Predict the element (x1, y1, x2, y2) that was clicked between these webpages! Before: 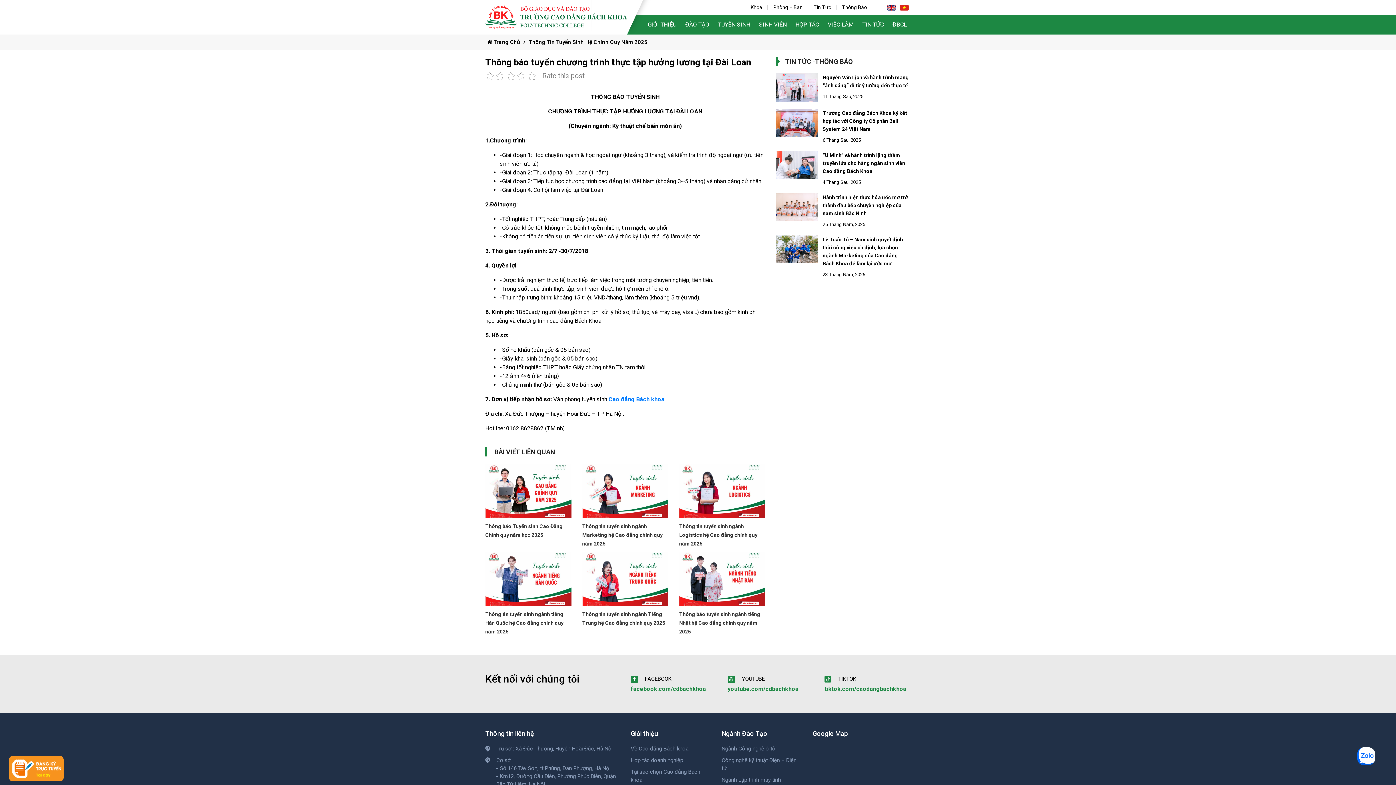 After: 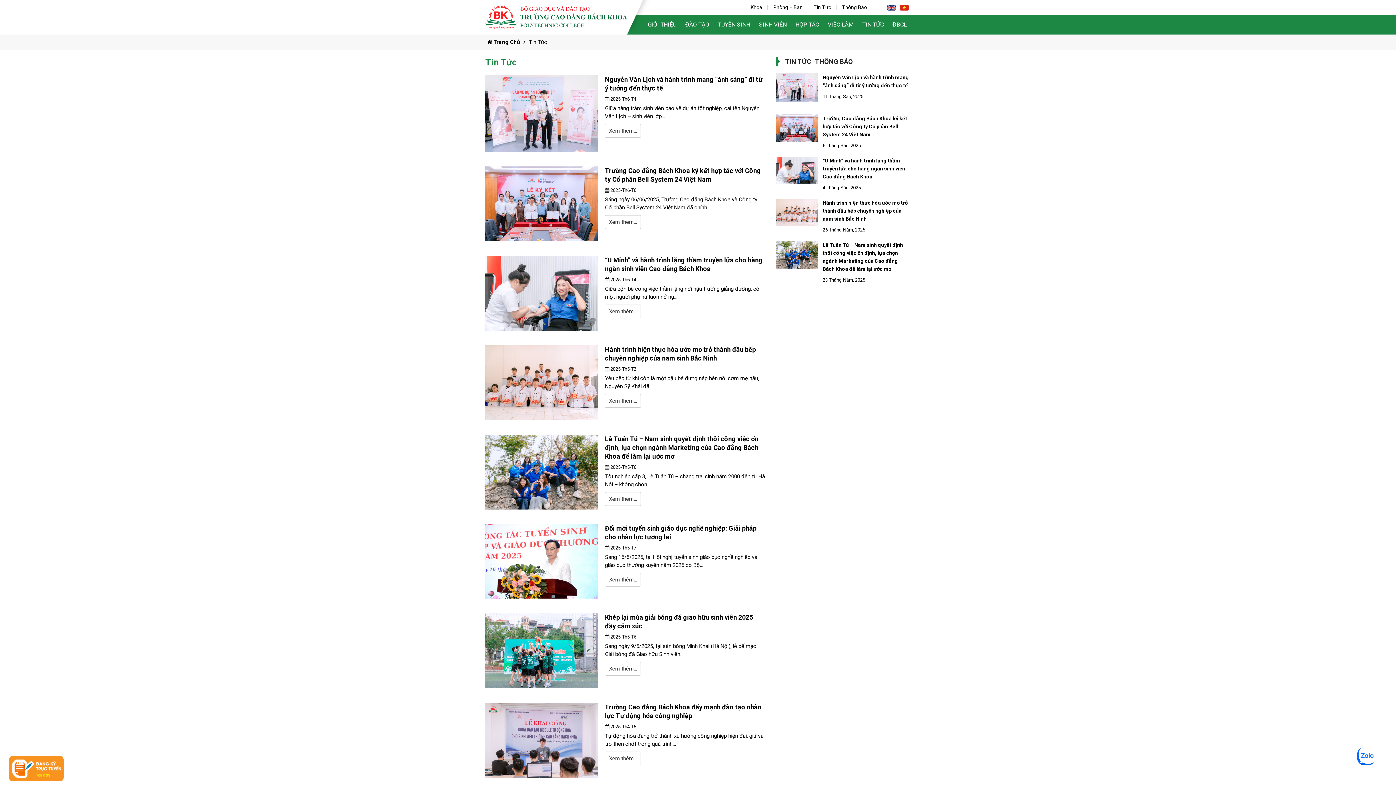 Action: bbox: (858, 14, 887, 34) label: TIN TỨC